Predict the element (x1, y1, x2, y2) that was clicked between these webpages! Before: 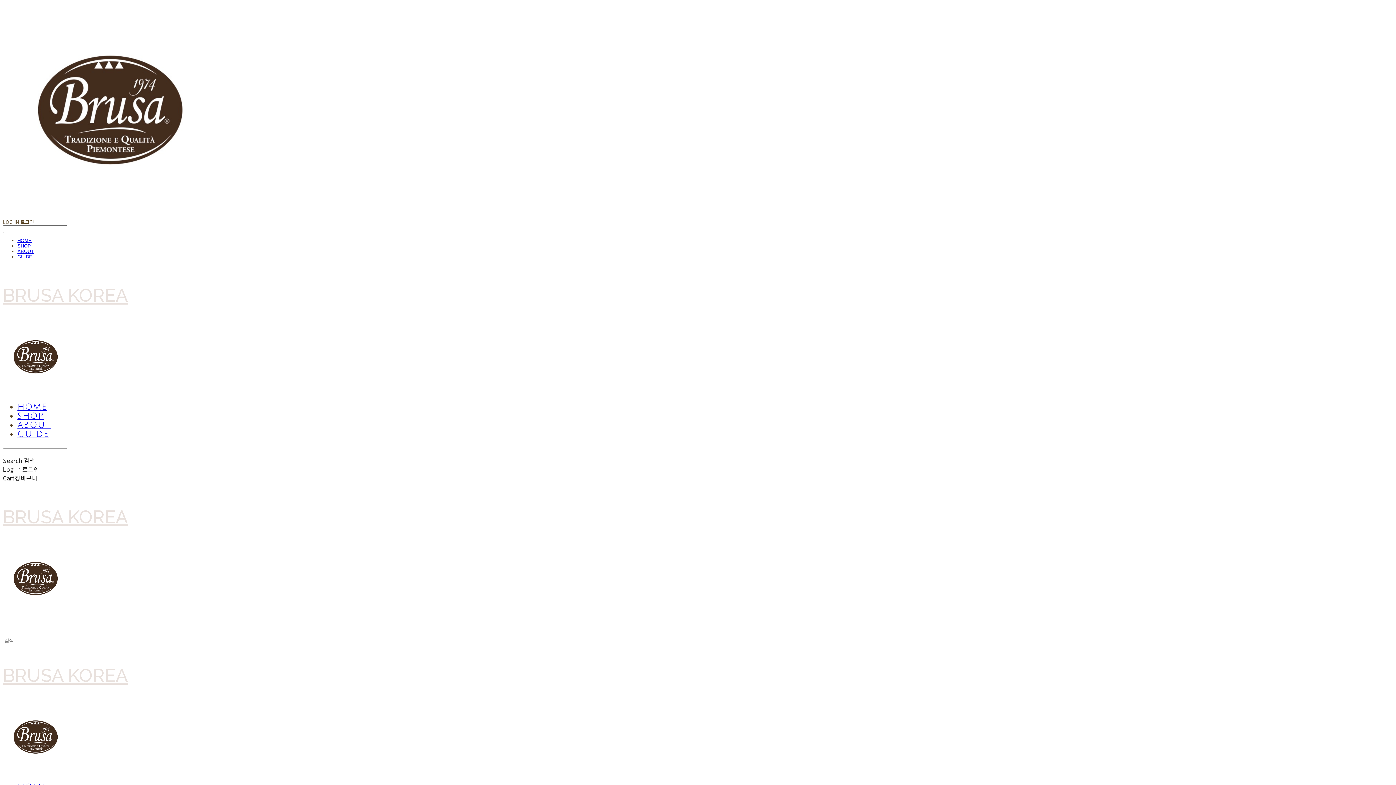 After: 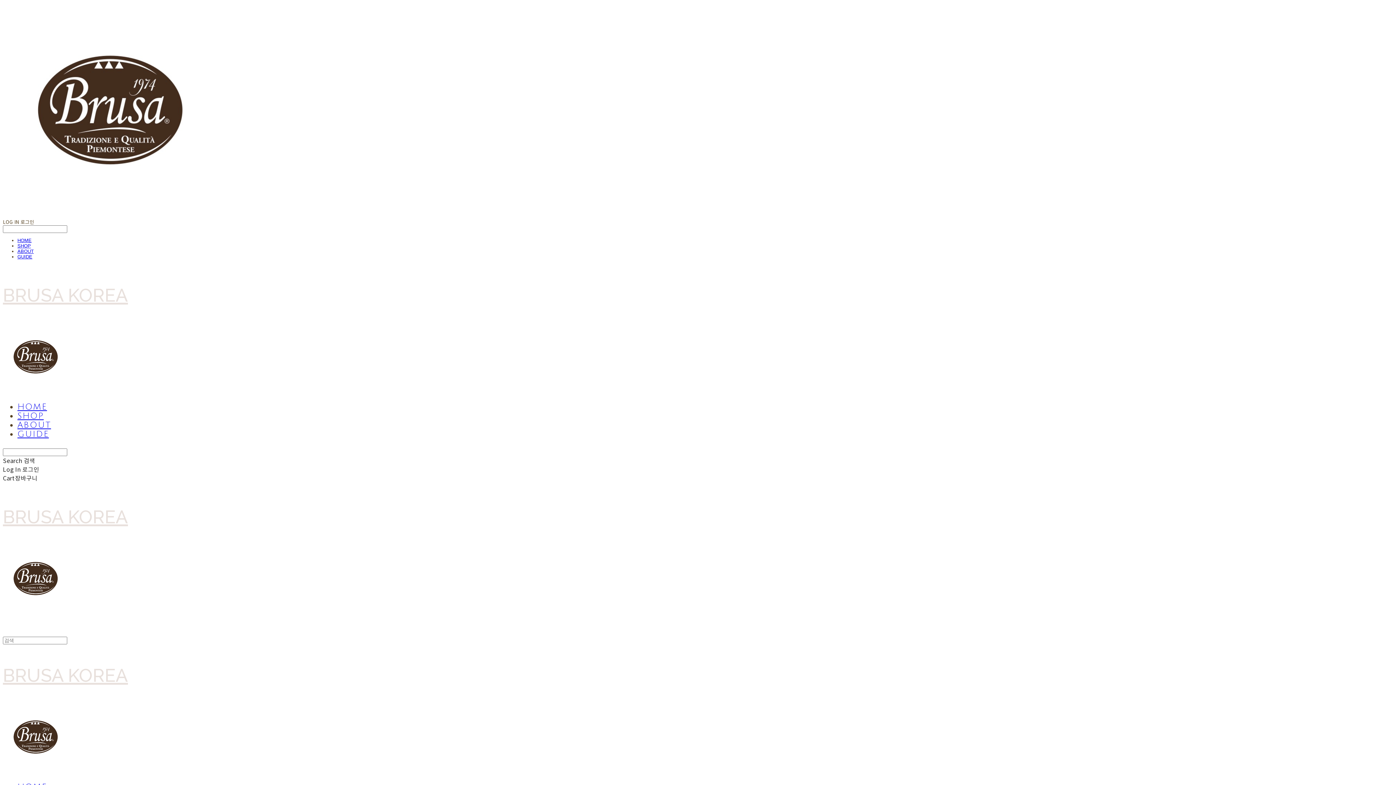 Action: label: SHOP bbox: (17, 411, 43, 420)